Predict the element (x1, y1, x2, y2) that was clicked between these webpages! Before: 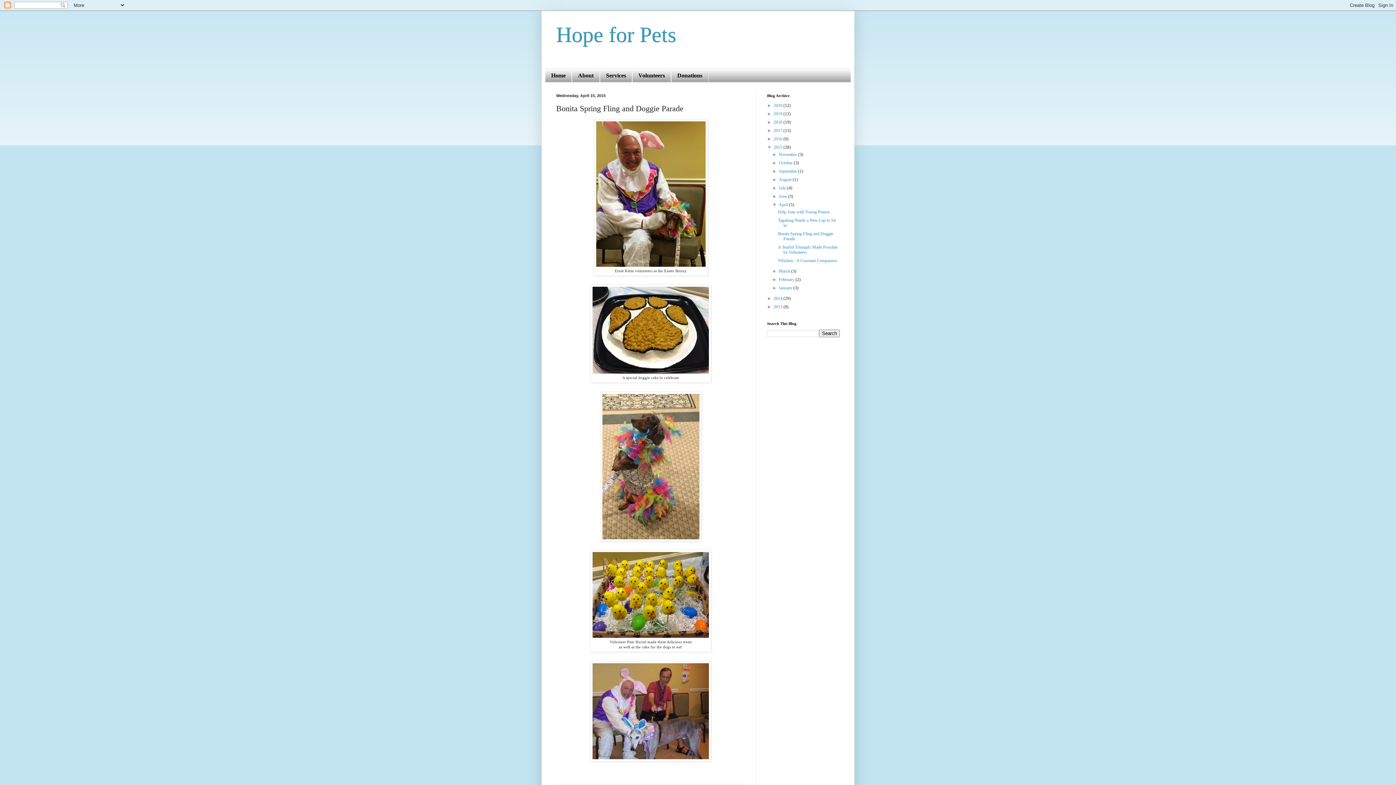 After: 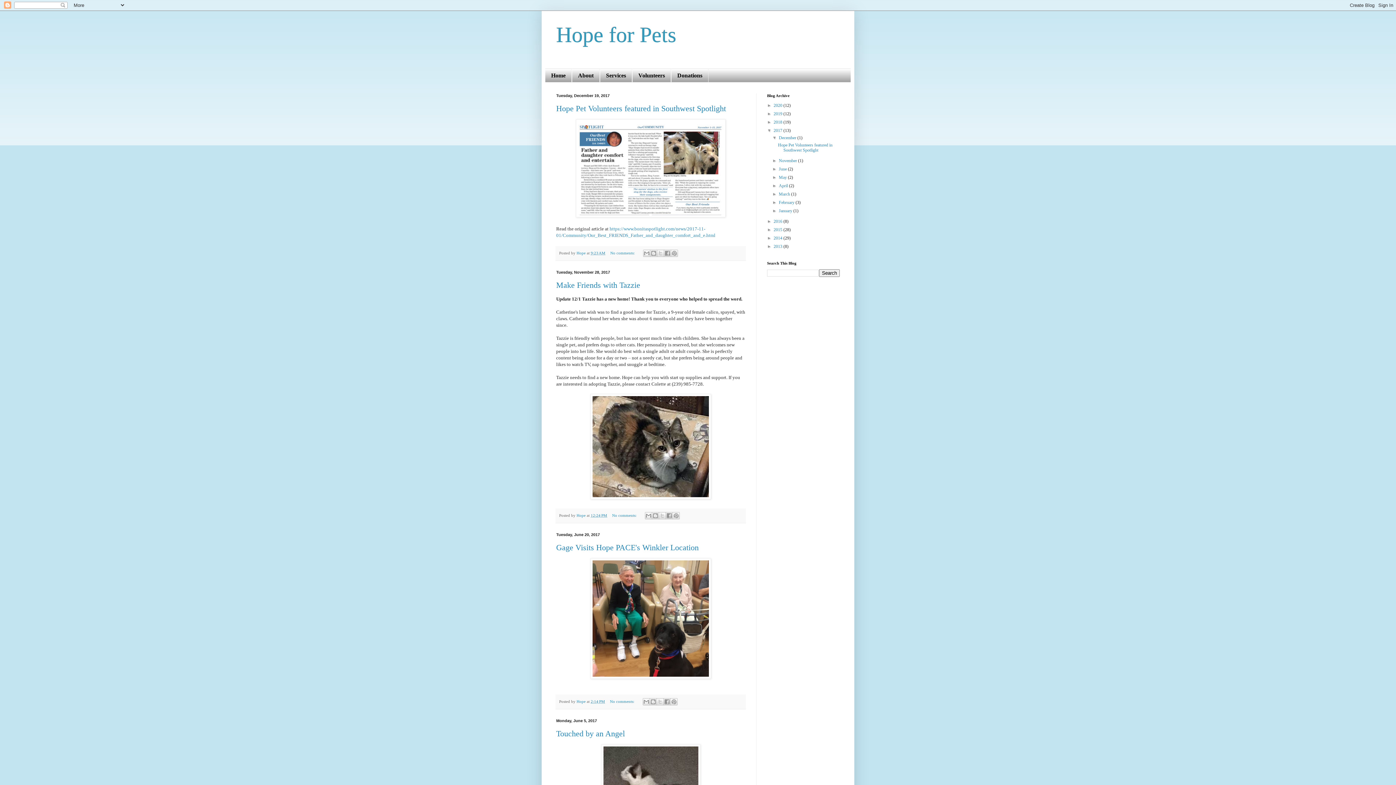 Action: label: 2017  bbox: (773, 128, 783, 133)